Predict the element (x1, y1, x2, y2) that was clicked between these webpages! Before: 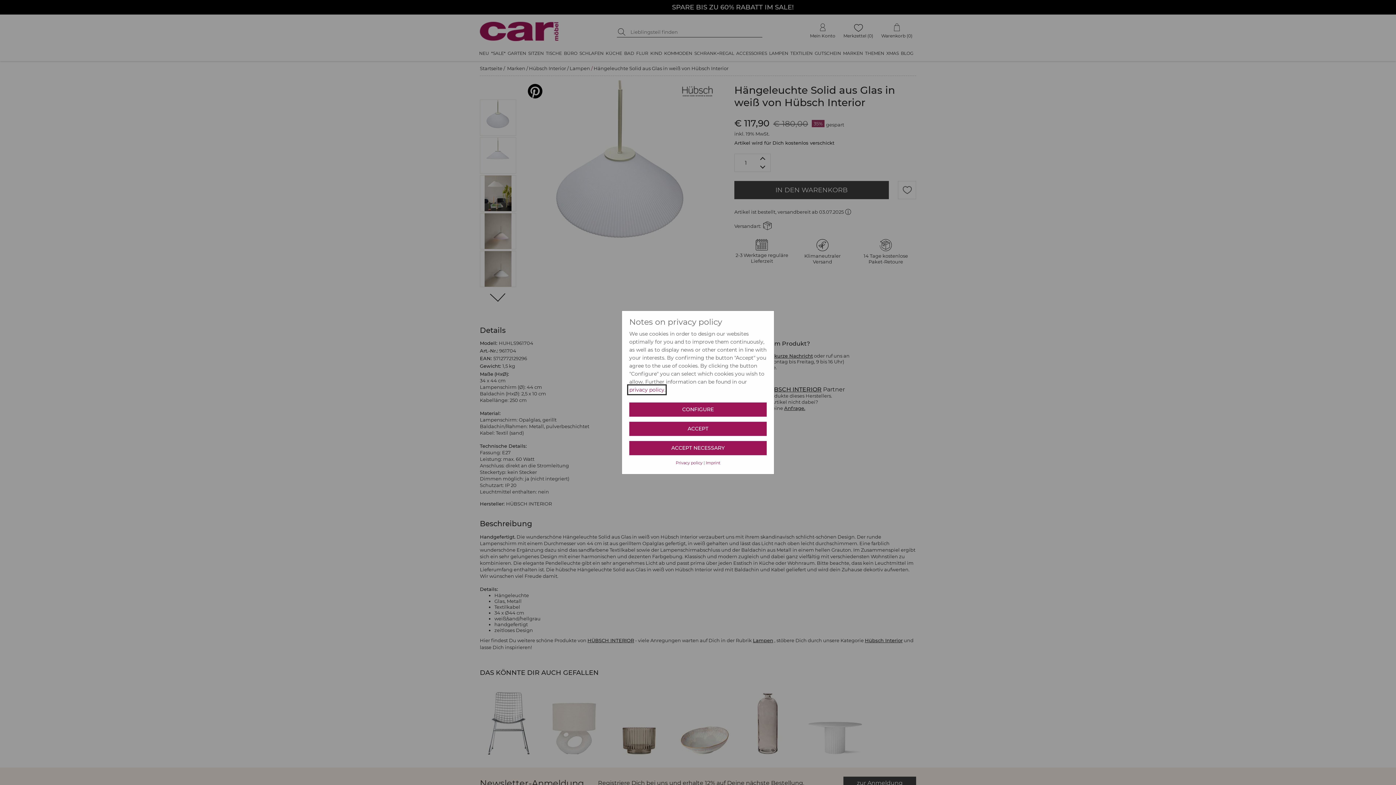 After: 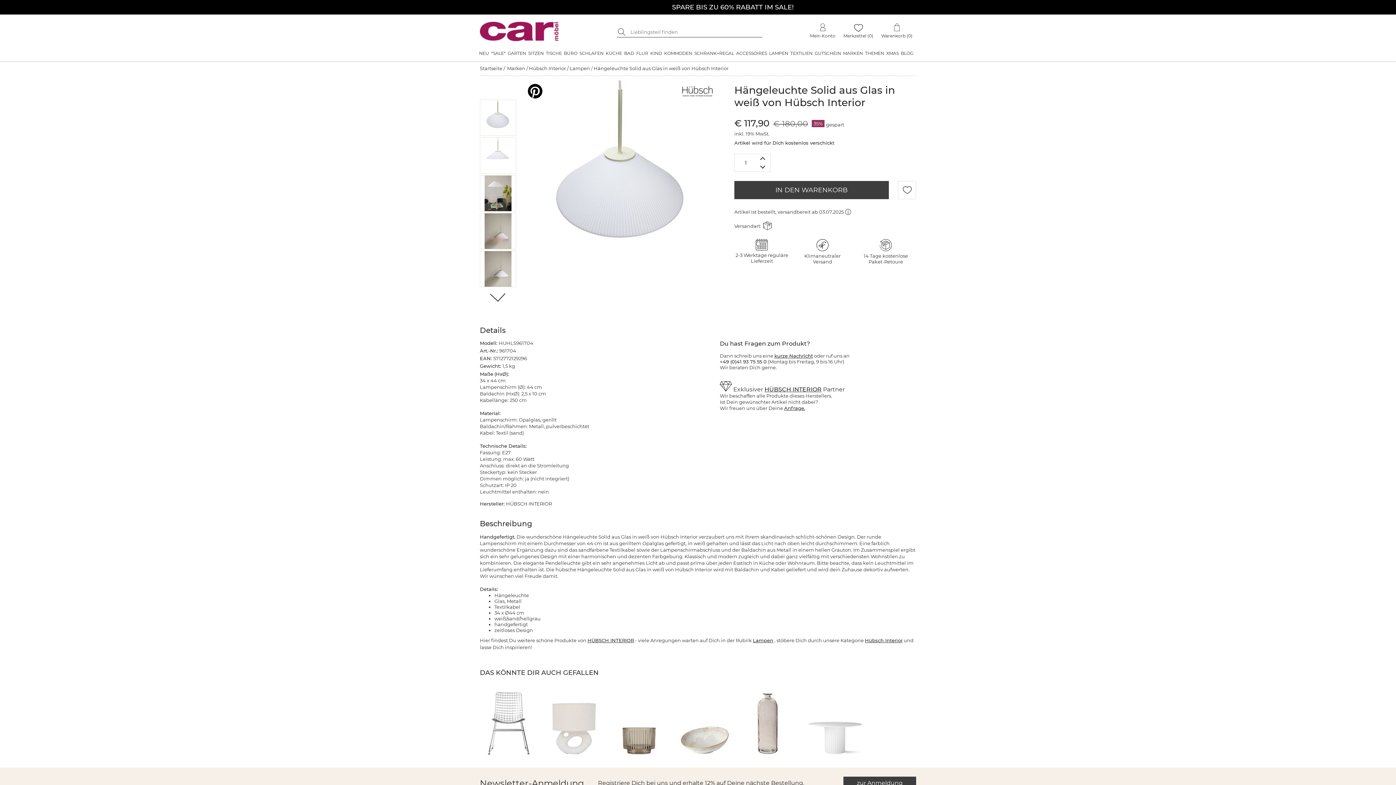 Action: label: ACCEPT NECESSARY bbox: (629, 441, 766, 455)